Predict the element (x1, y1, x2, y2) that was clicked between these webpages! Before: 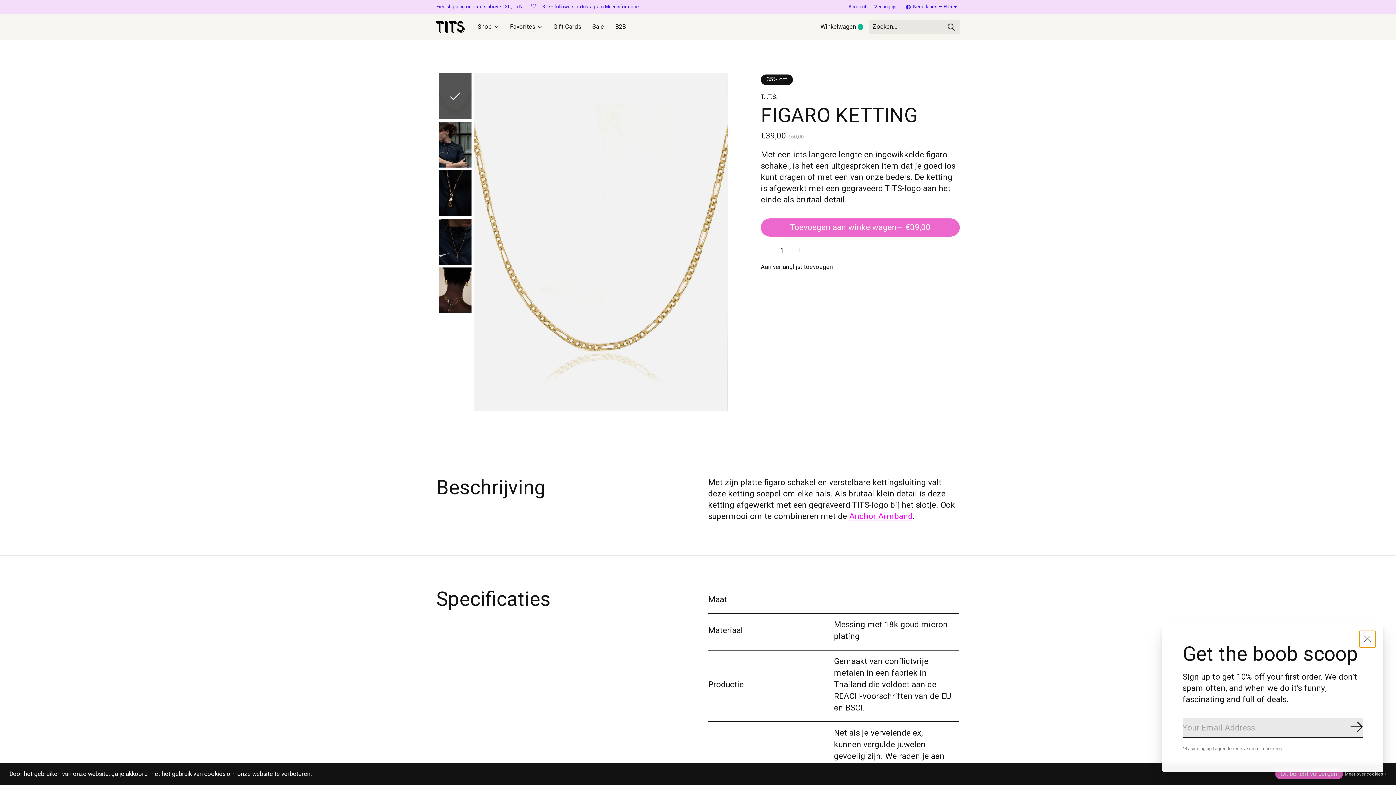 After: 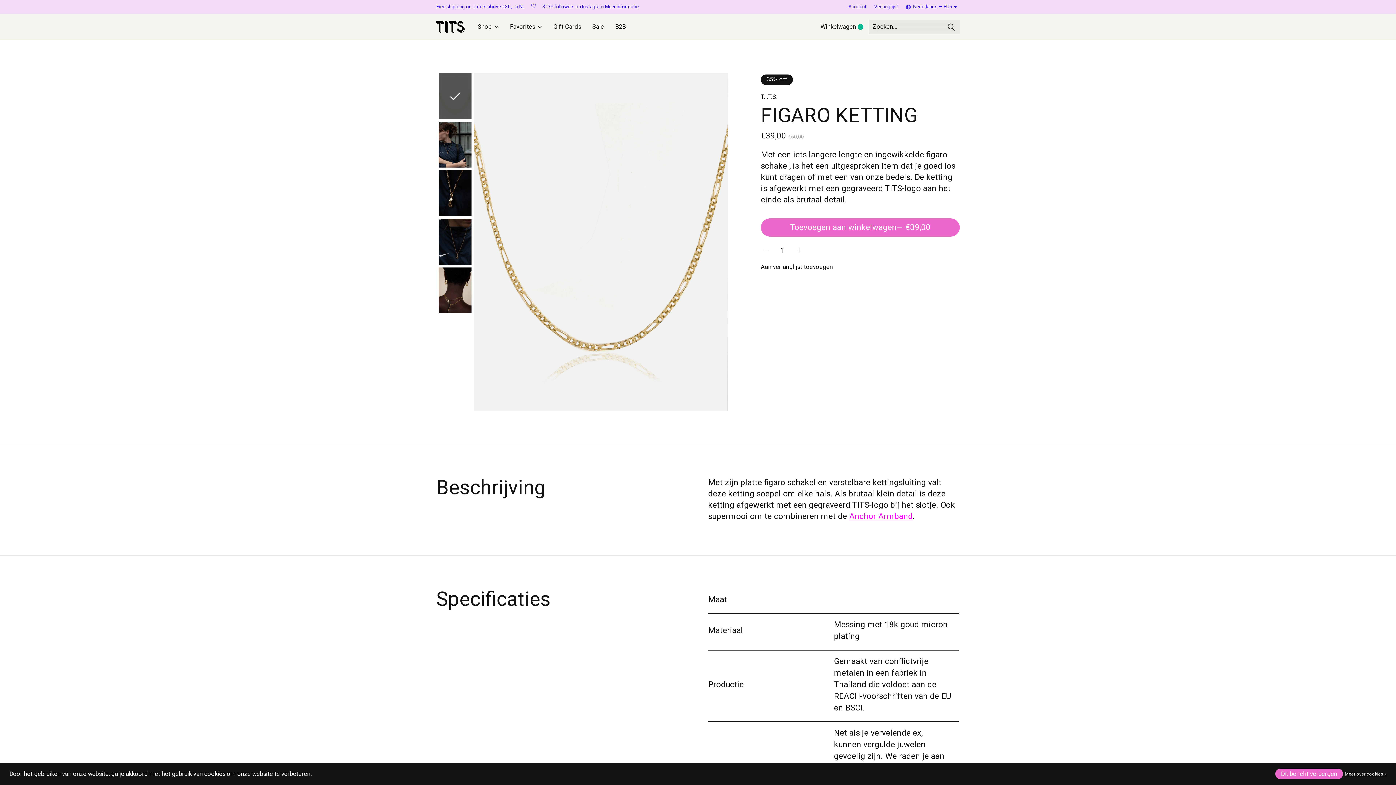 Action: bbox: (1359, 631, 1376, 647)